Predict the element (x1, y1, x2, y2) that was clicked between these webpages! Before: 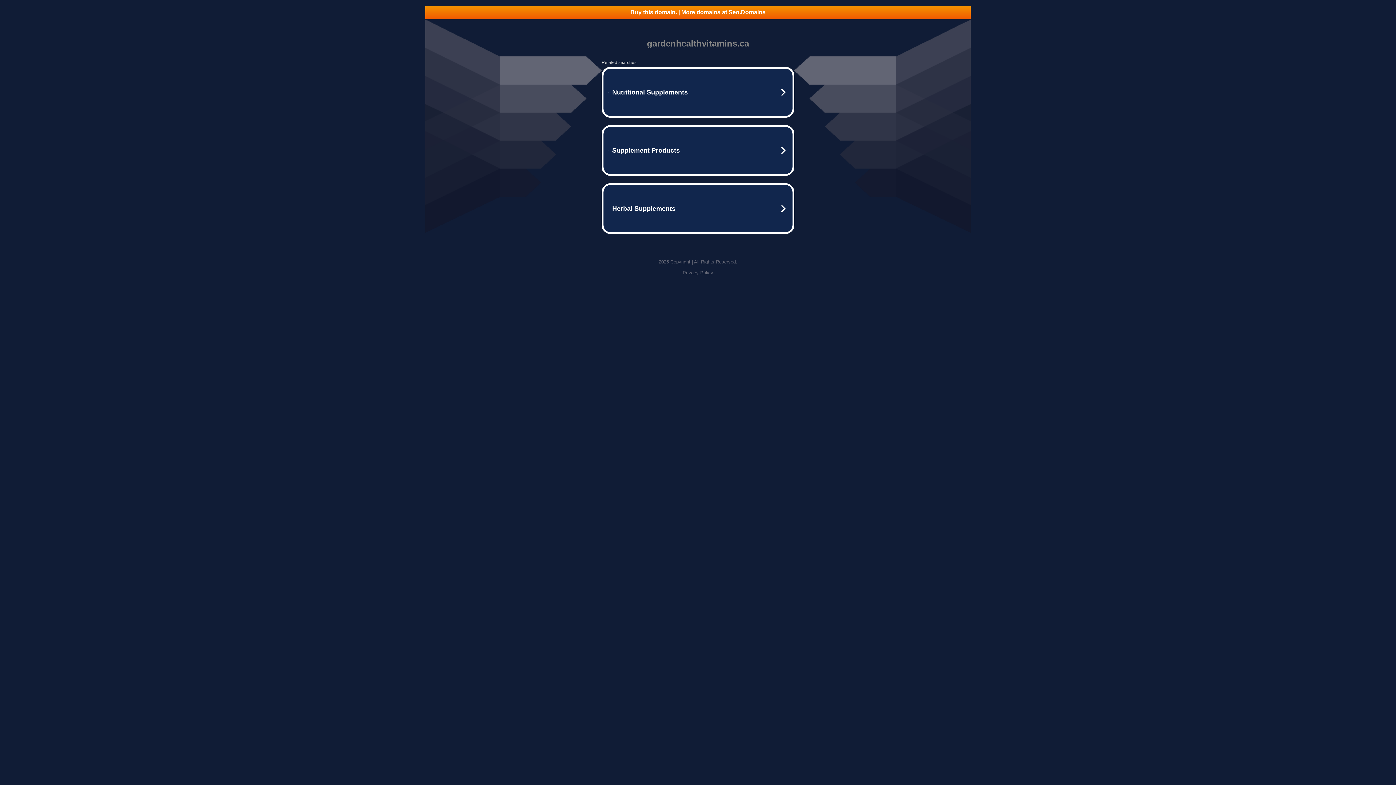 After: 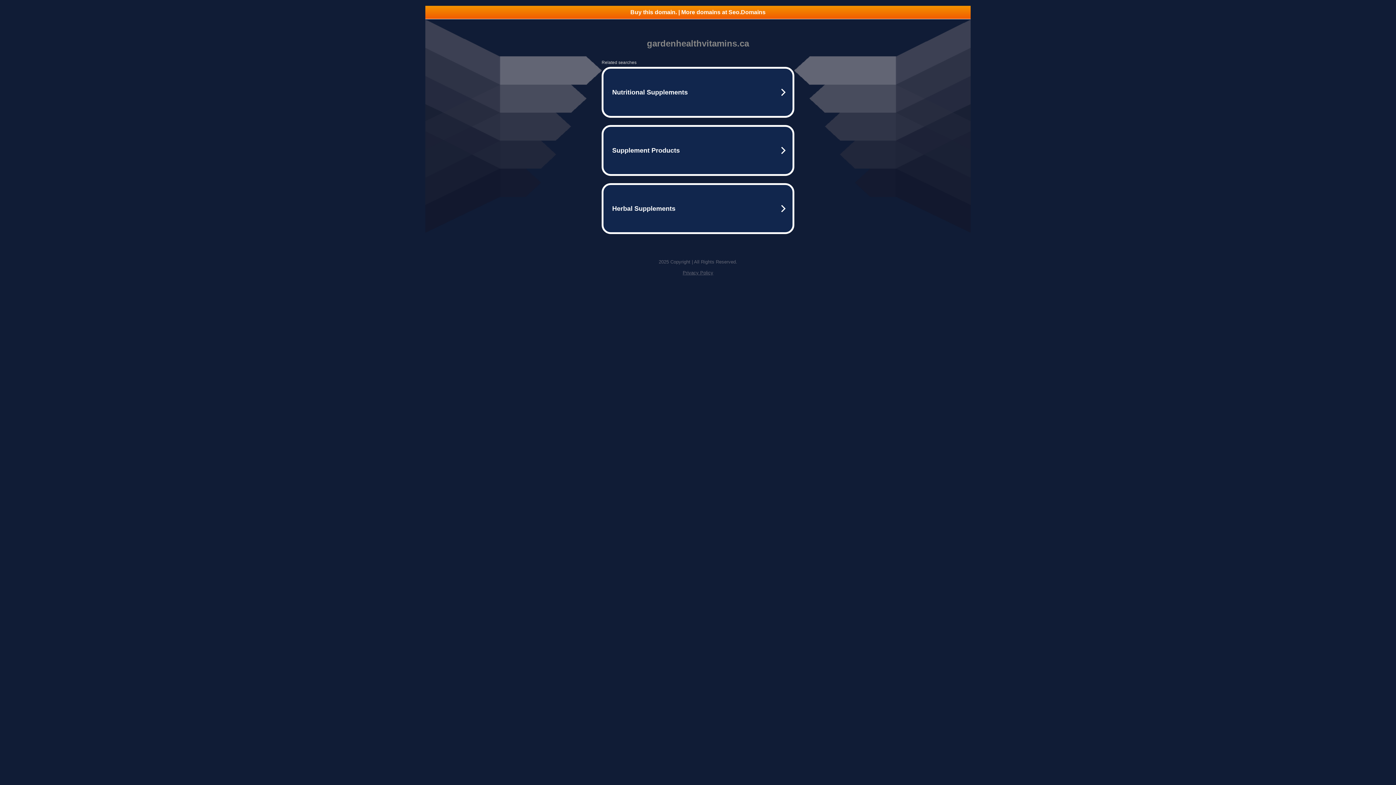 Action: label: Buy this domain. | More domains at Seo.Domains bbox: (425, 5, 970, 18)